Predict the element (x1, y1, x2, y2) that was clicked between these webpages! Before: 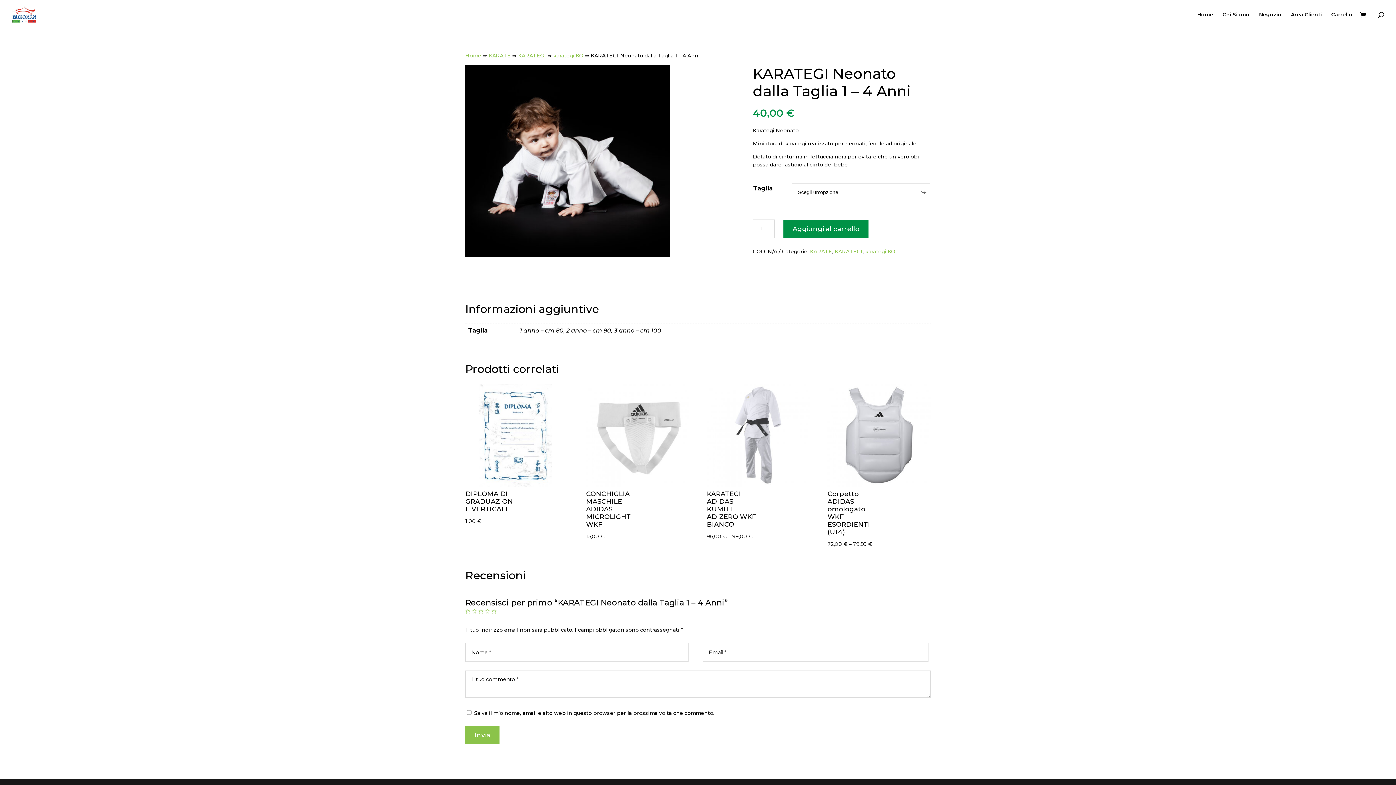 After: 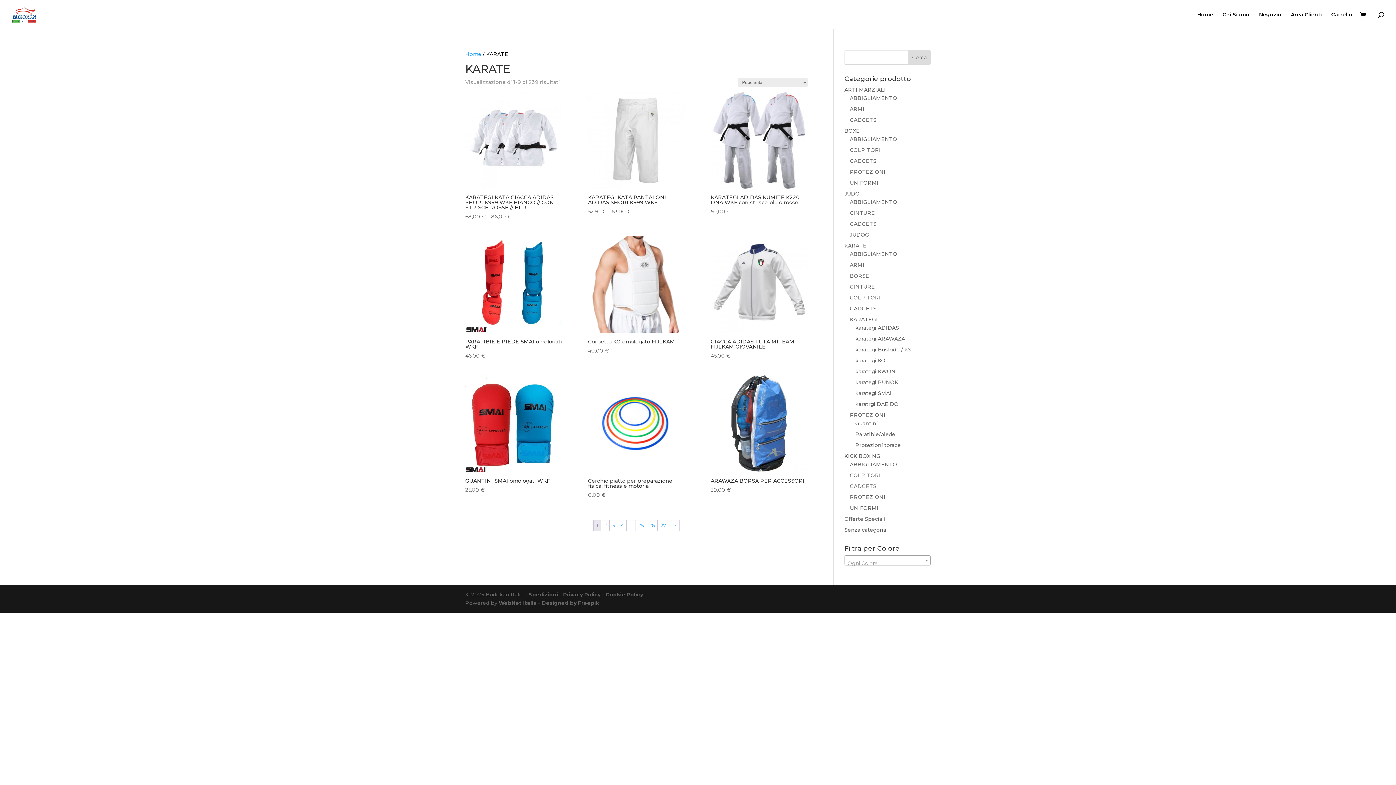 Action: bbox: (488, 52, 510, 58) label: KARATE